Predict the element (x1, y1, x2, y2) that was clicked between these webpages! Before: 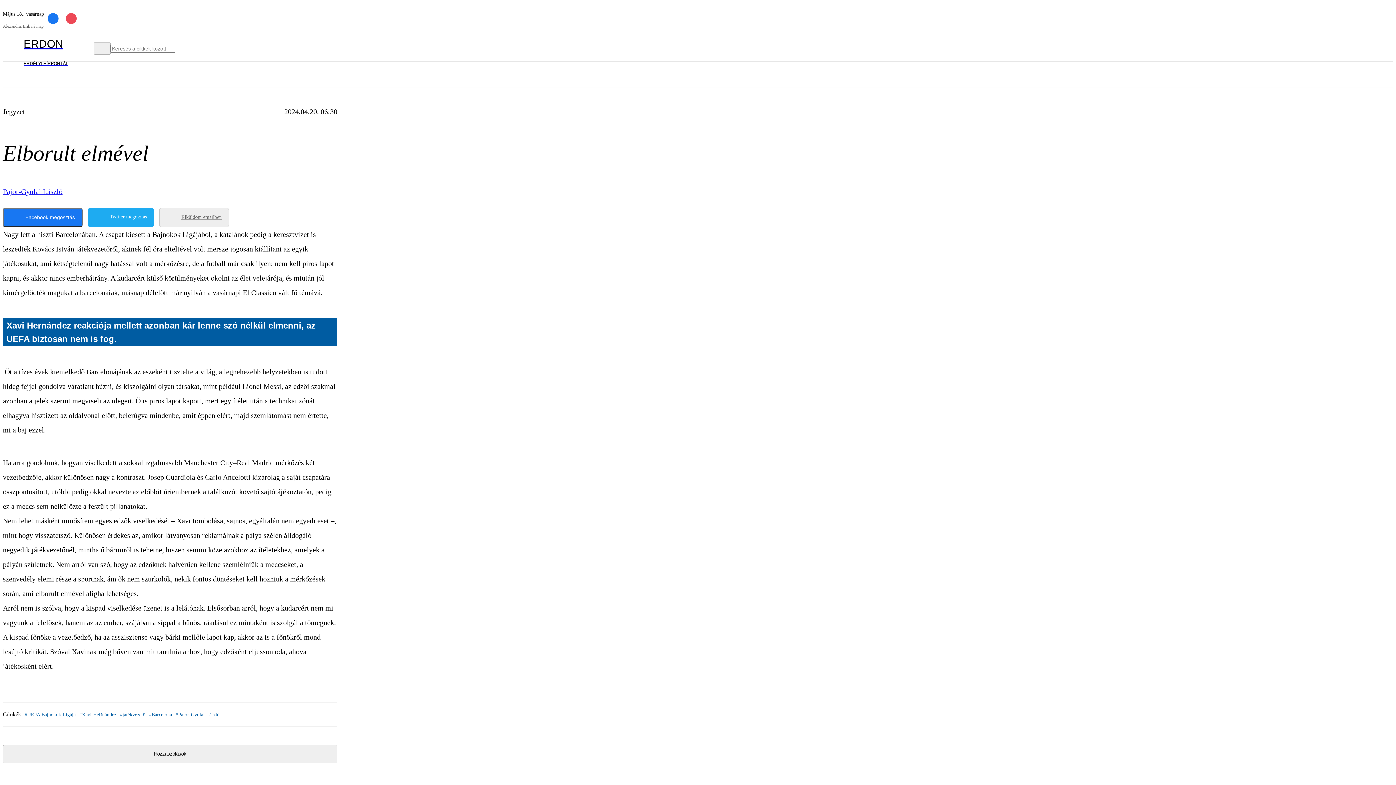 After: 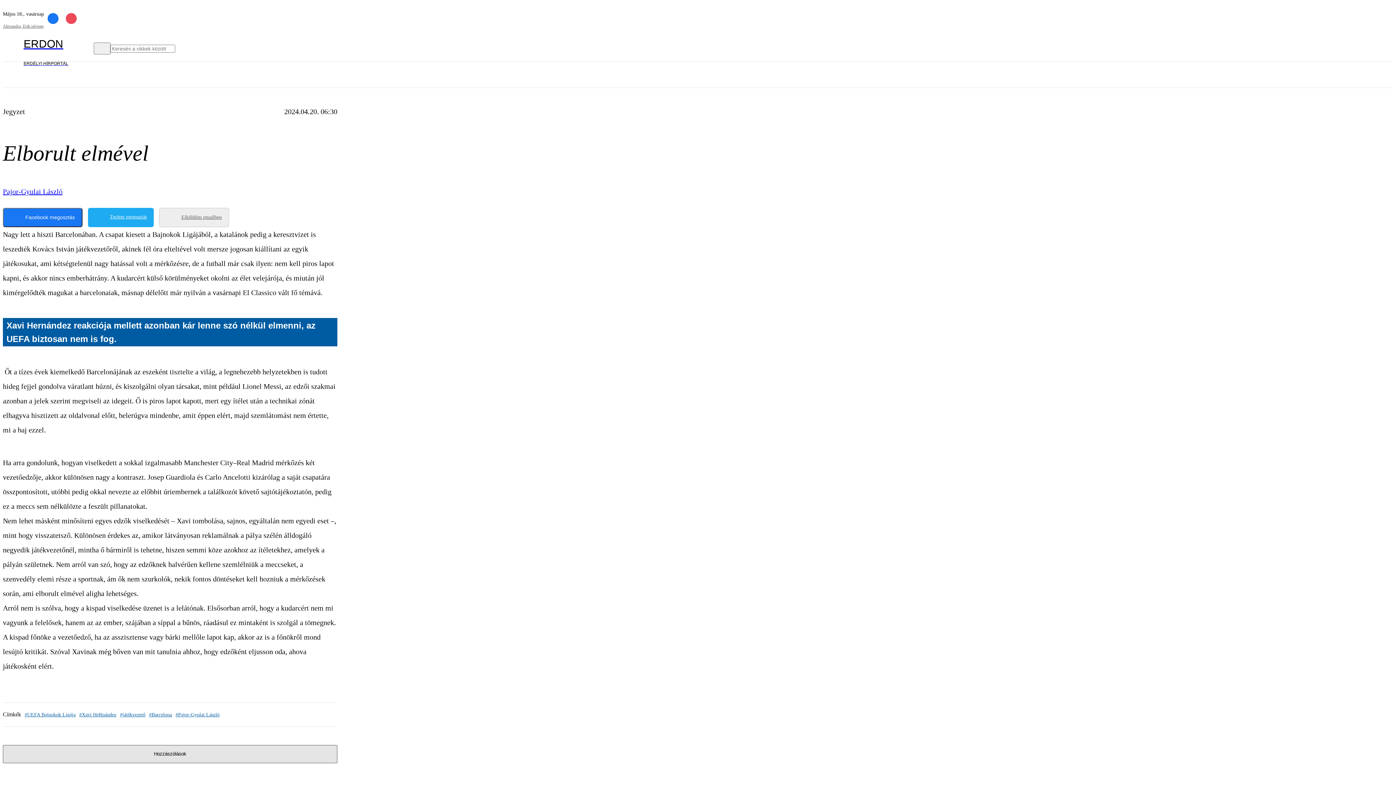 Action: label: Hozzászólások bbox: (2, 745, 337, 763)